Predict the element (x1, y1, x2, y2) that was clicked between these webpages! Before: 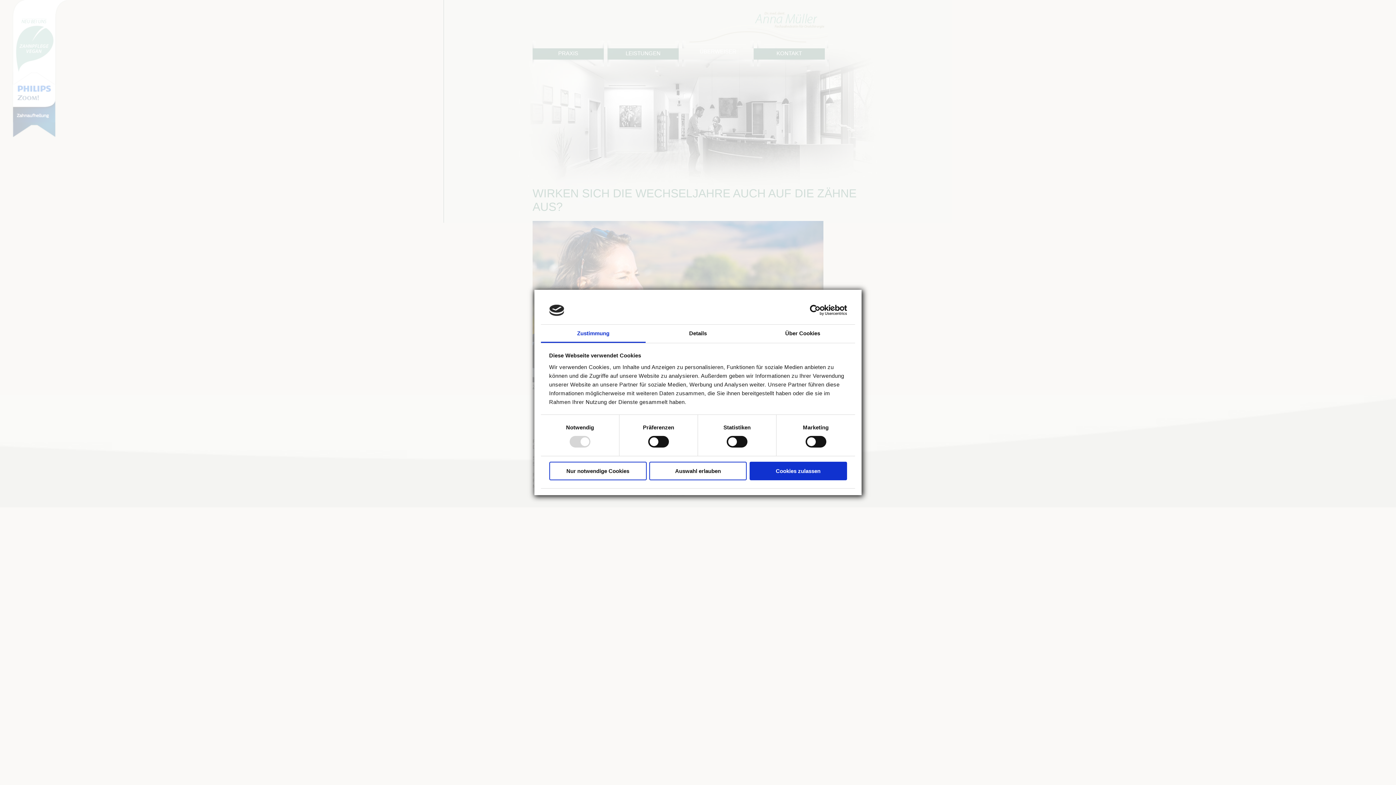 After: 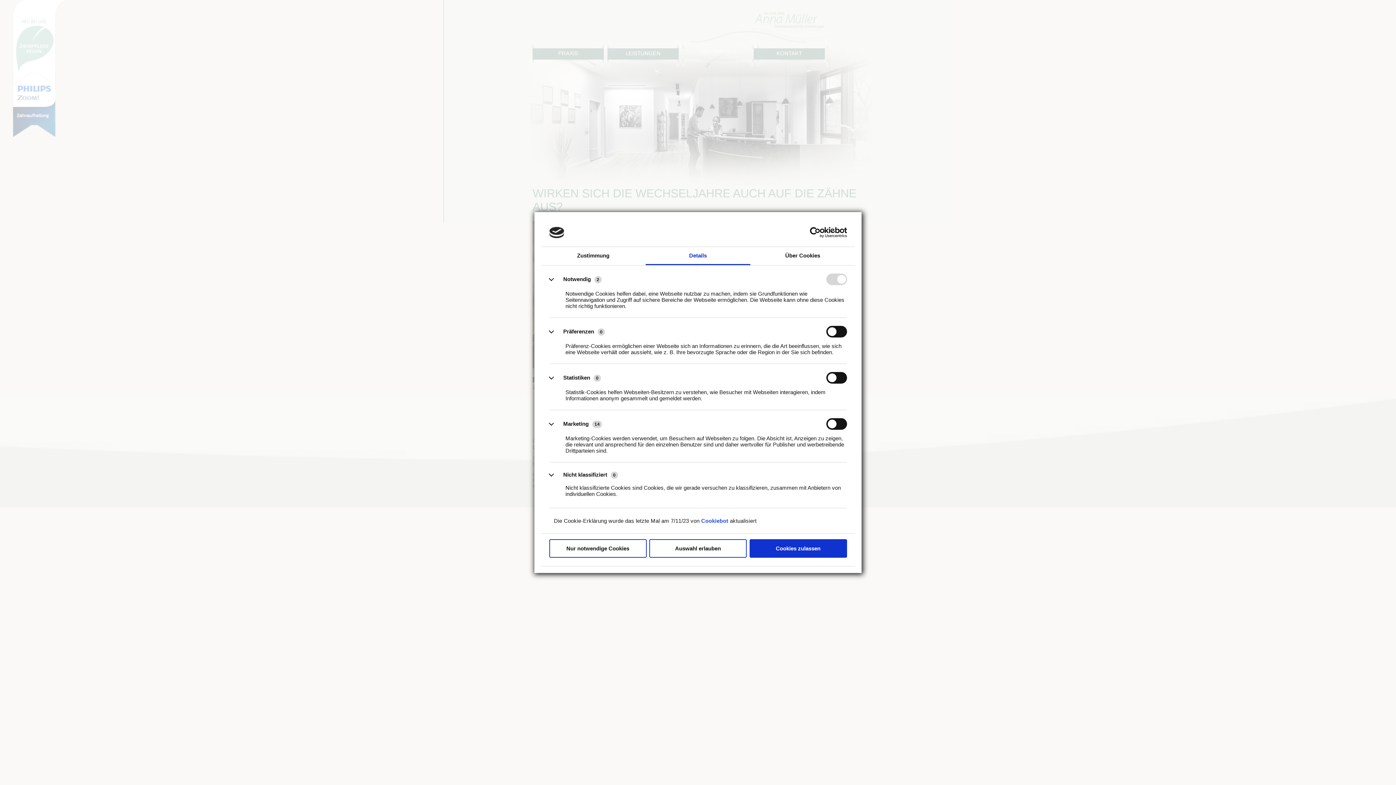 Action: bbox: (645, 324, 750, 343) label: Details